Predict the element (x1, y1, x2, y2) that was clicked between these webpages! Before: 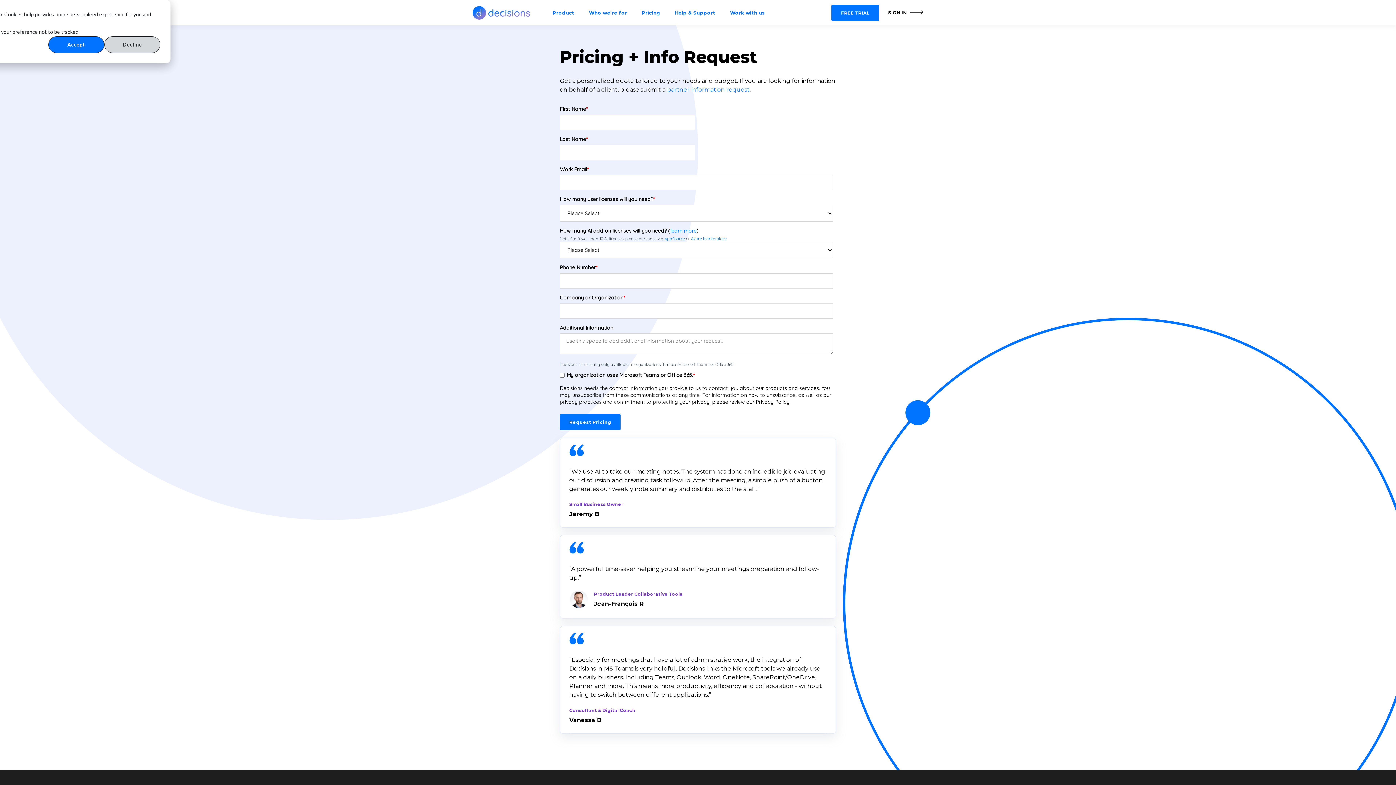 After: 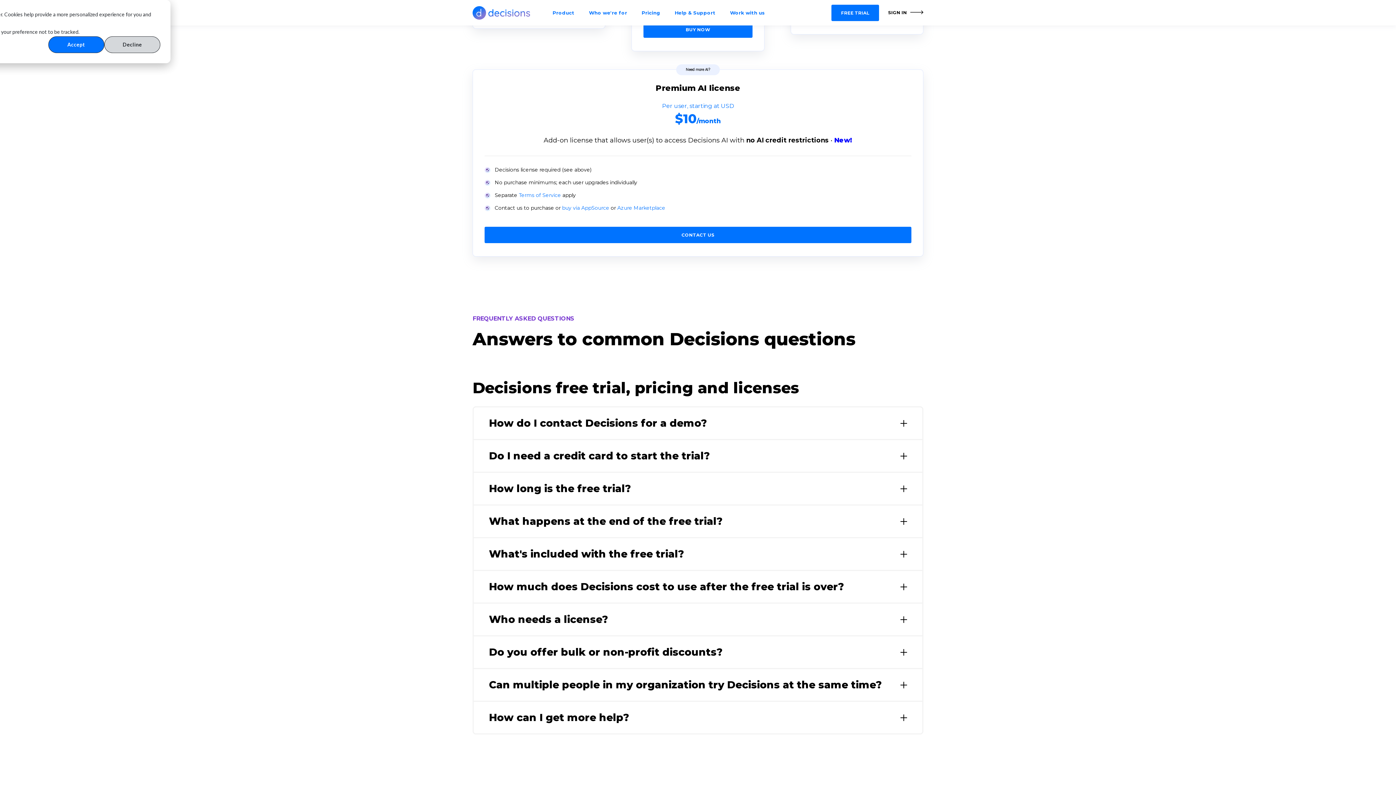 Action: bbox: (670, 227, 696, 234) label: learn more